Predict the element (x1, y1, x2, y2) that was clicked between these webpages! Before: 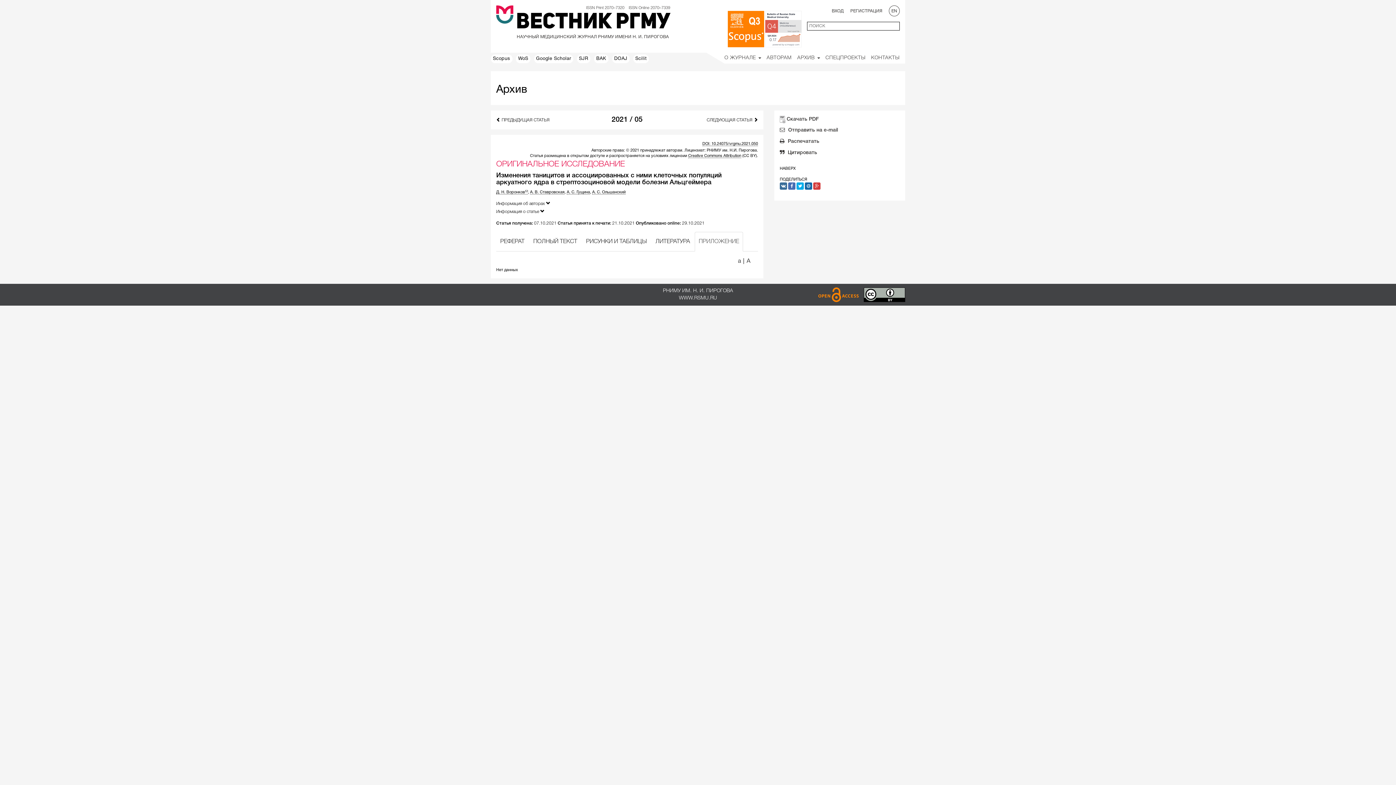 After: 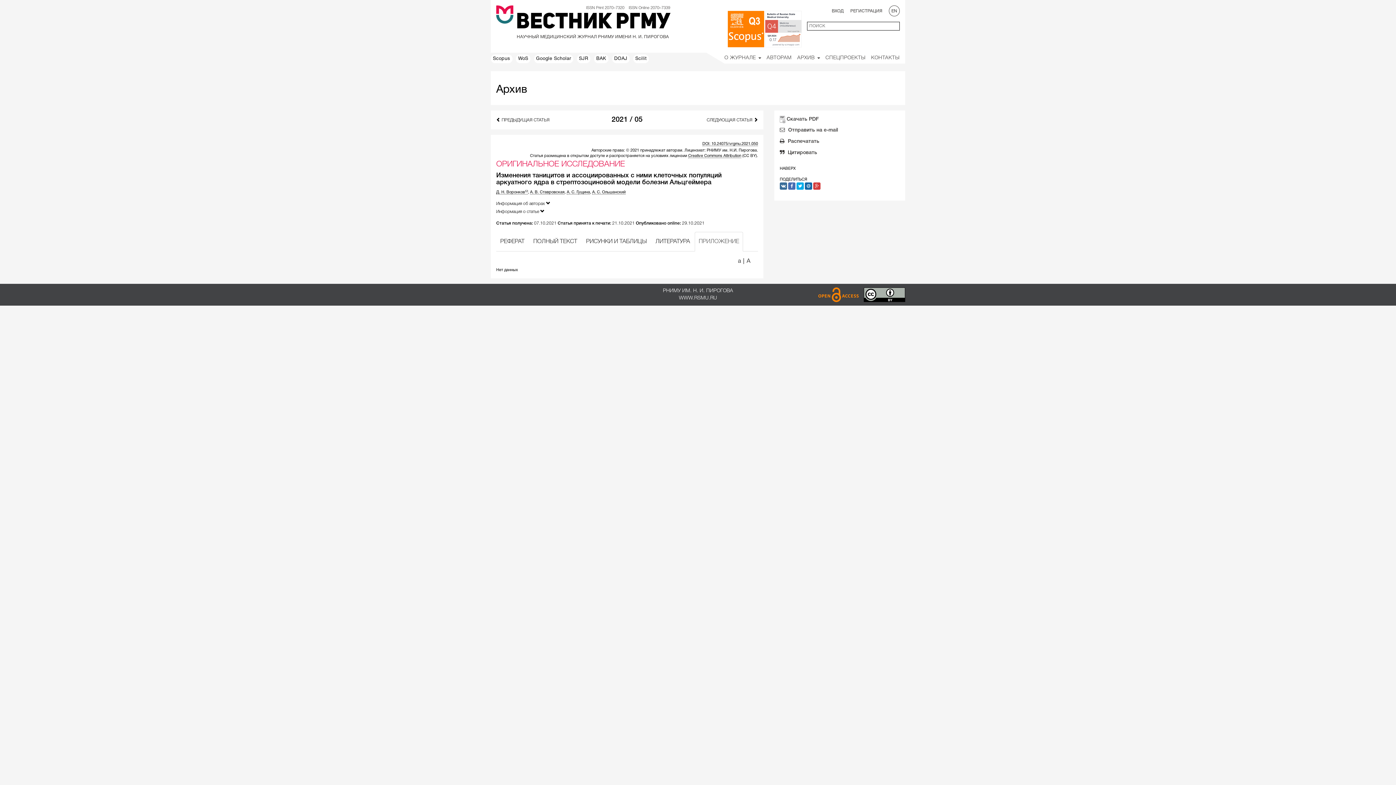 Action: bbox: (780, 182, 787, 189)